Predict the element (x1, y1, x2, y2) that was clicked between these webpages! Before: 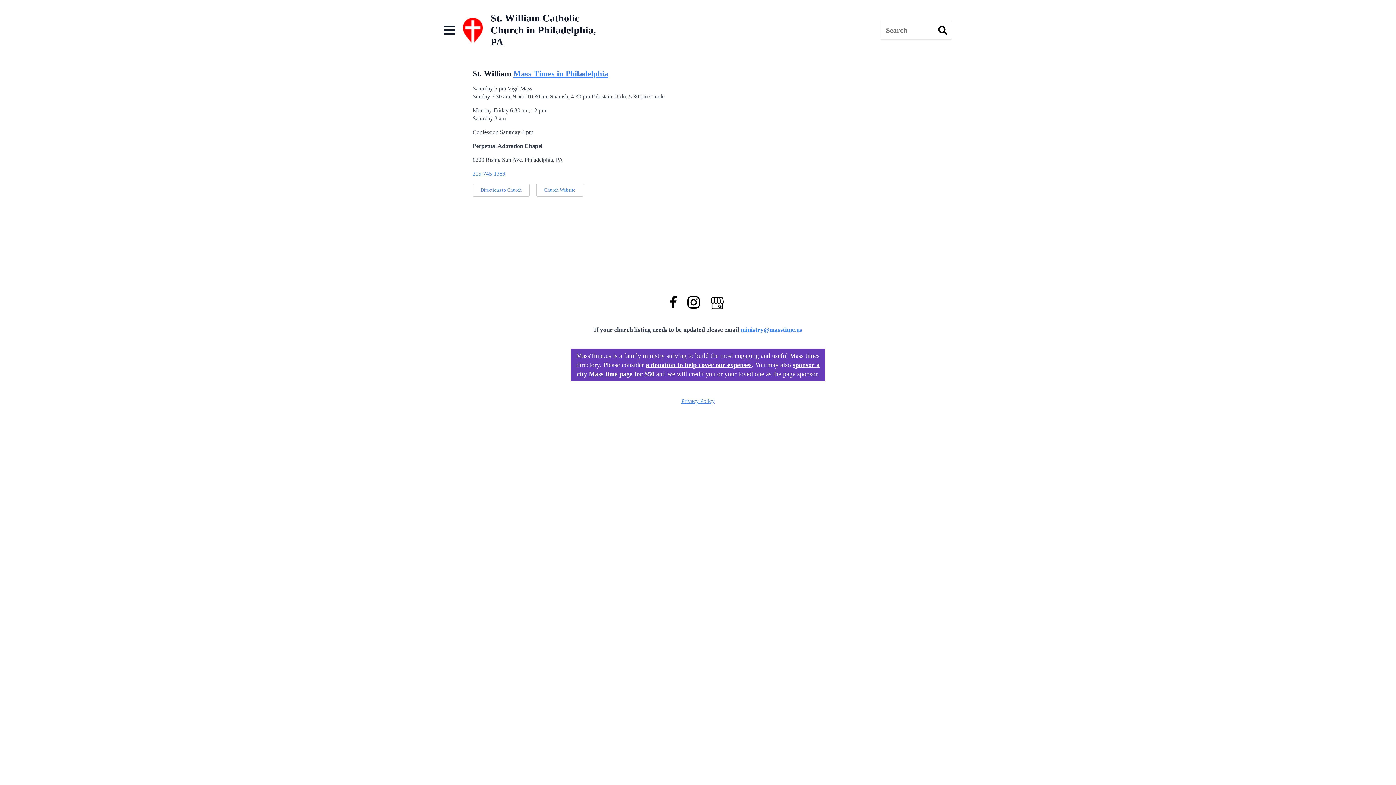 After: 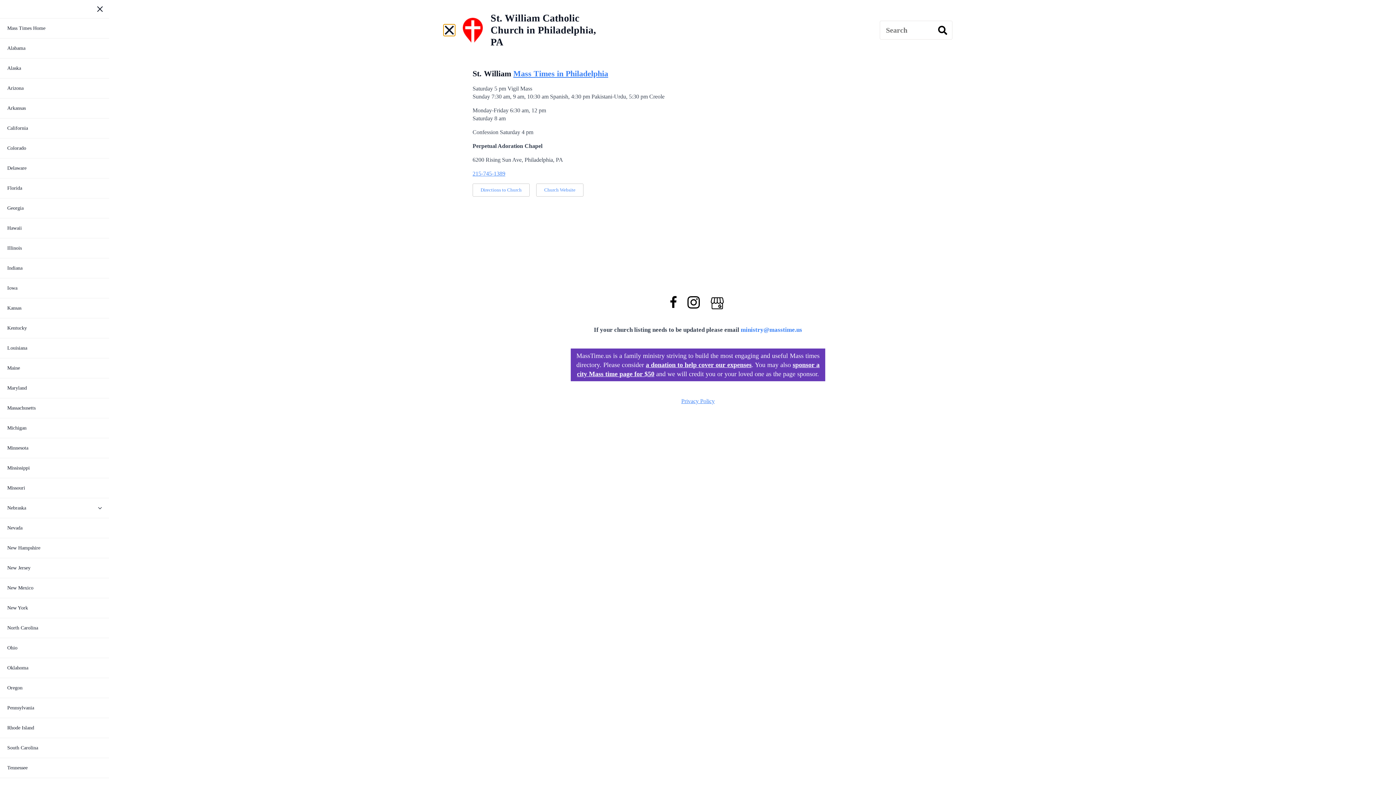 Action: bbox: (443, 24, 455, 35) label: Open Menu